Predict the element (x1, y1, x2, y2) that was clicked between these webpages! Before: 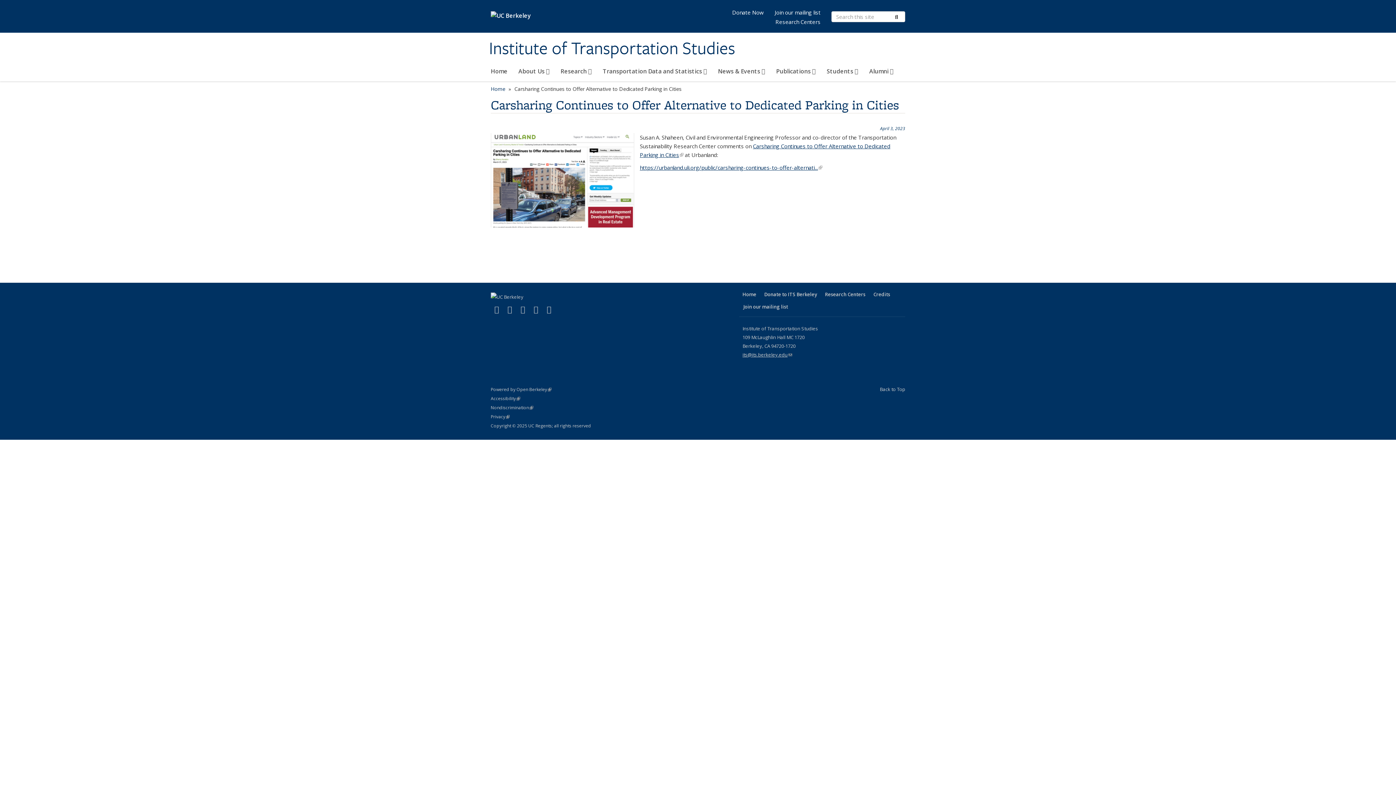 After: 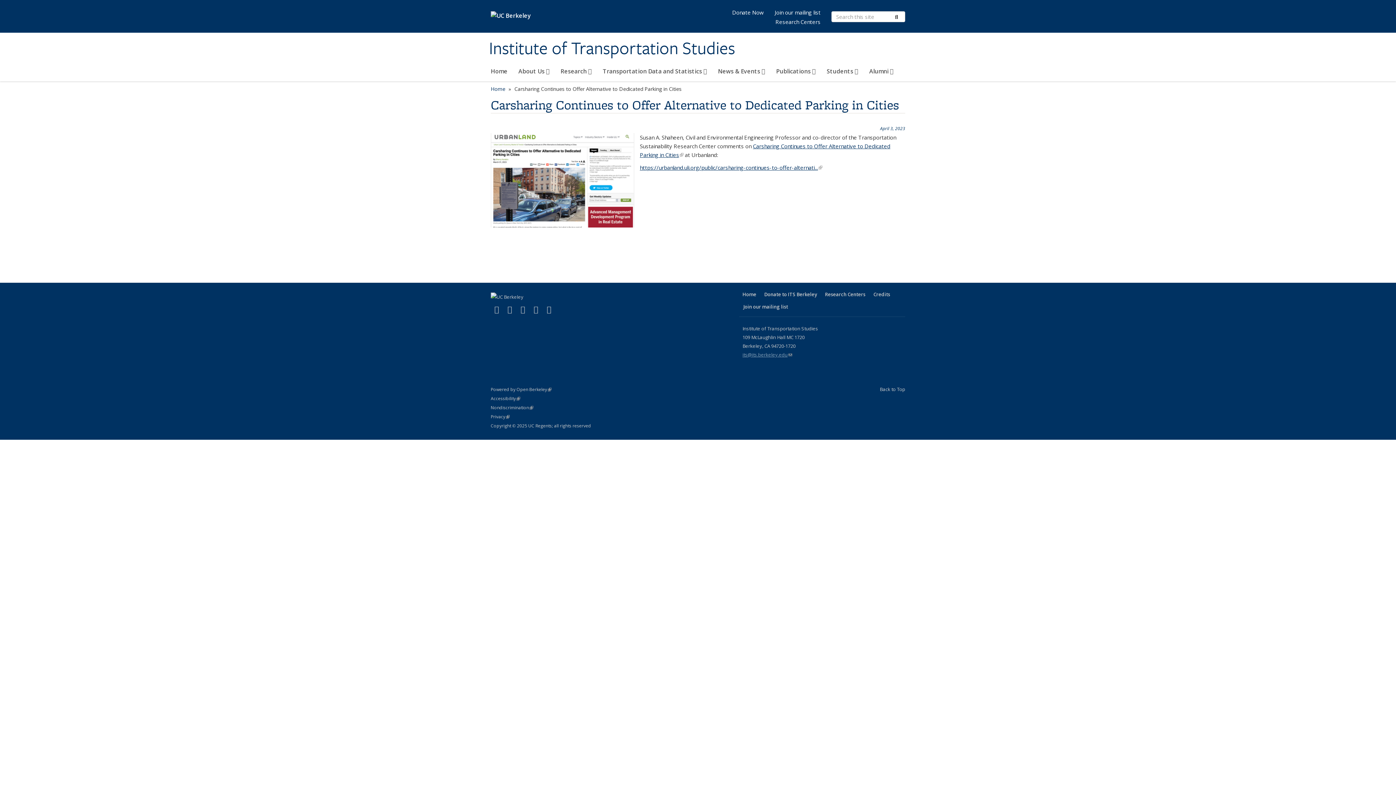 Action: bbox: (742, 351, 792, 358) label: its@its.berkeley.edu
(link sends e-mail)